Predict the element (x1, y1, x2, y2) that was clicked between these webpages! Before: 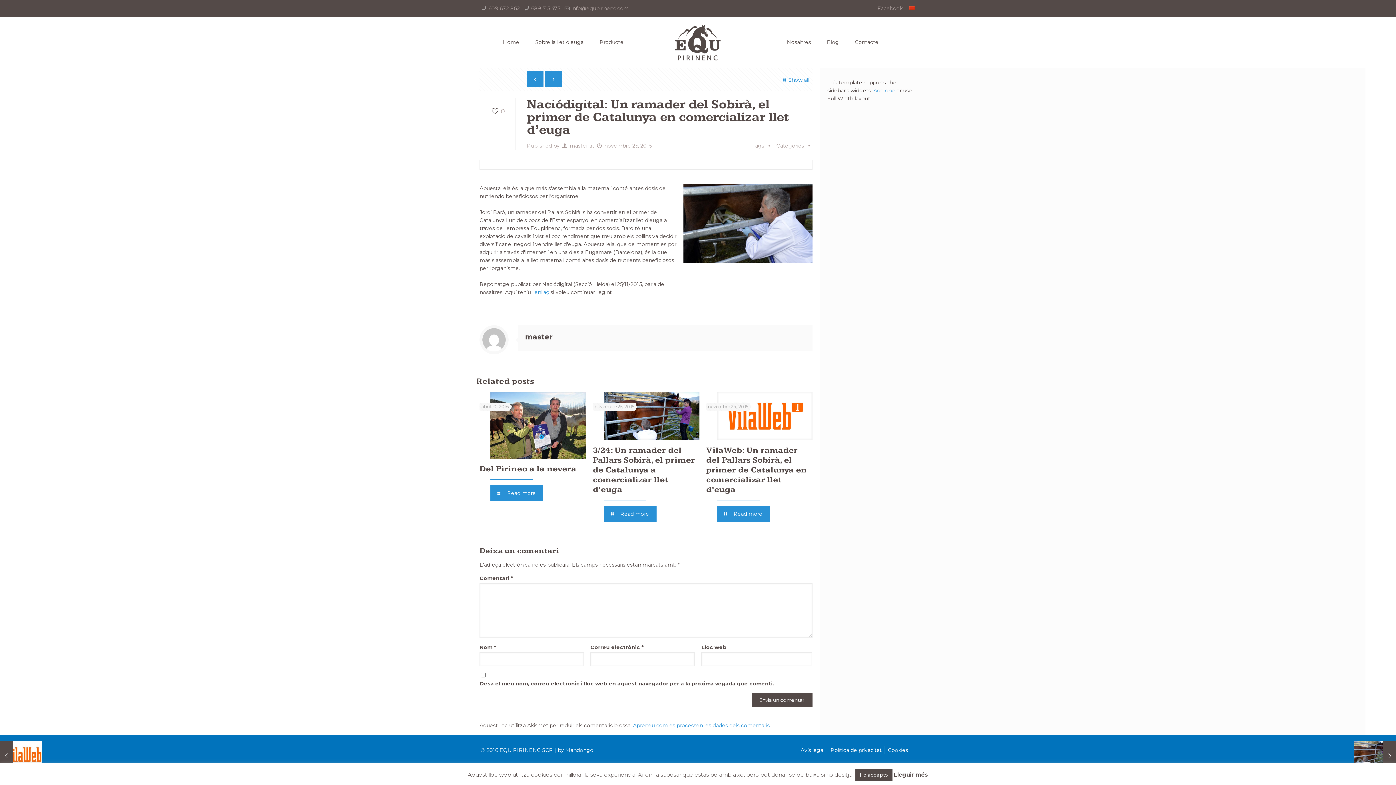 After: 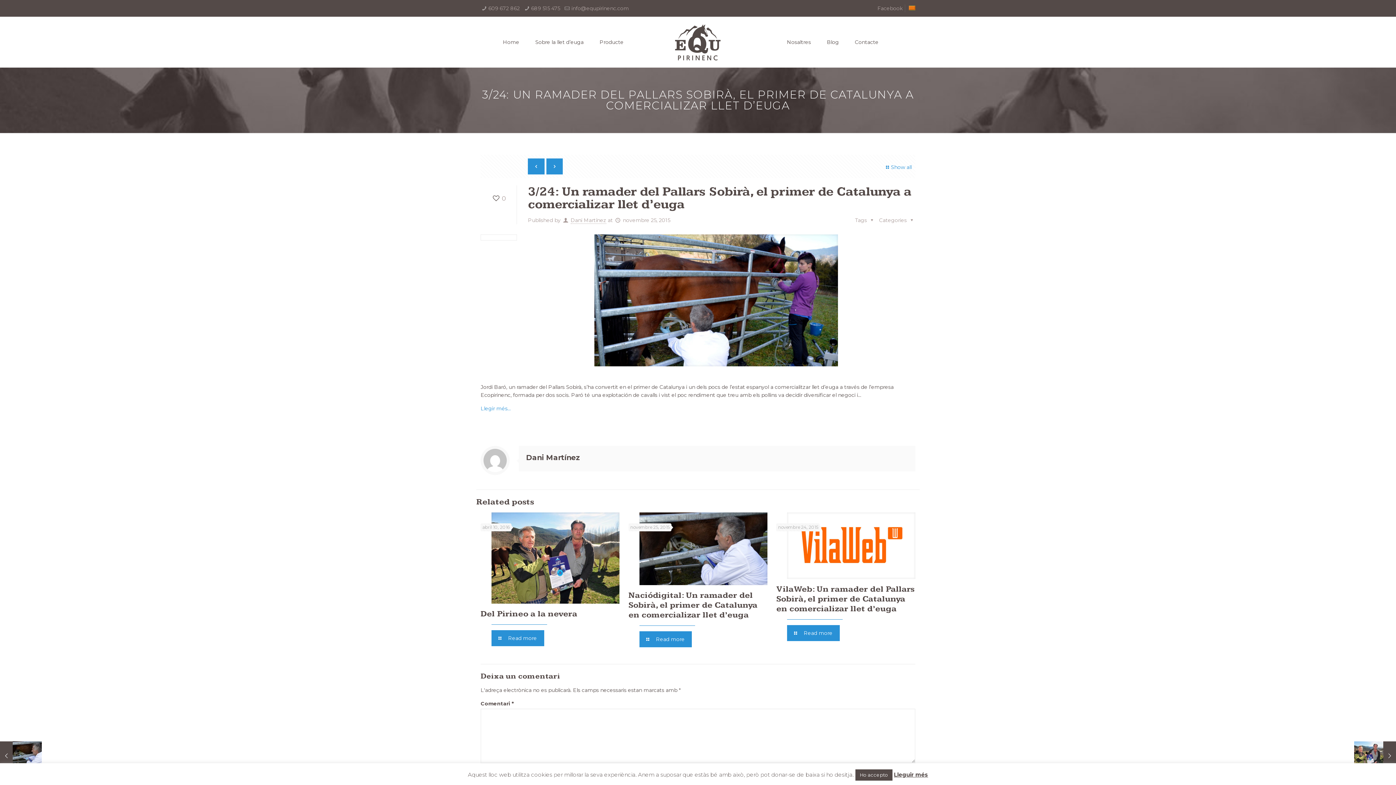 Action: bbox: (593, 445, 695, 495) label: 3/24: Un ramader del Pallars Sobirà, el primer de Catalunya a comercializar llet d’euga